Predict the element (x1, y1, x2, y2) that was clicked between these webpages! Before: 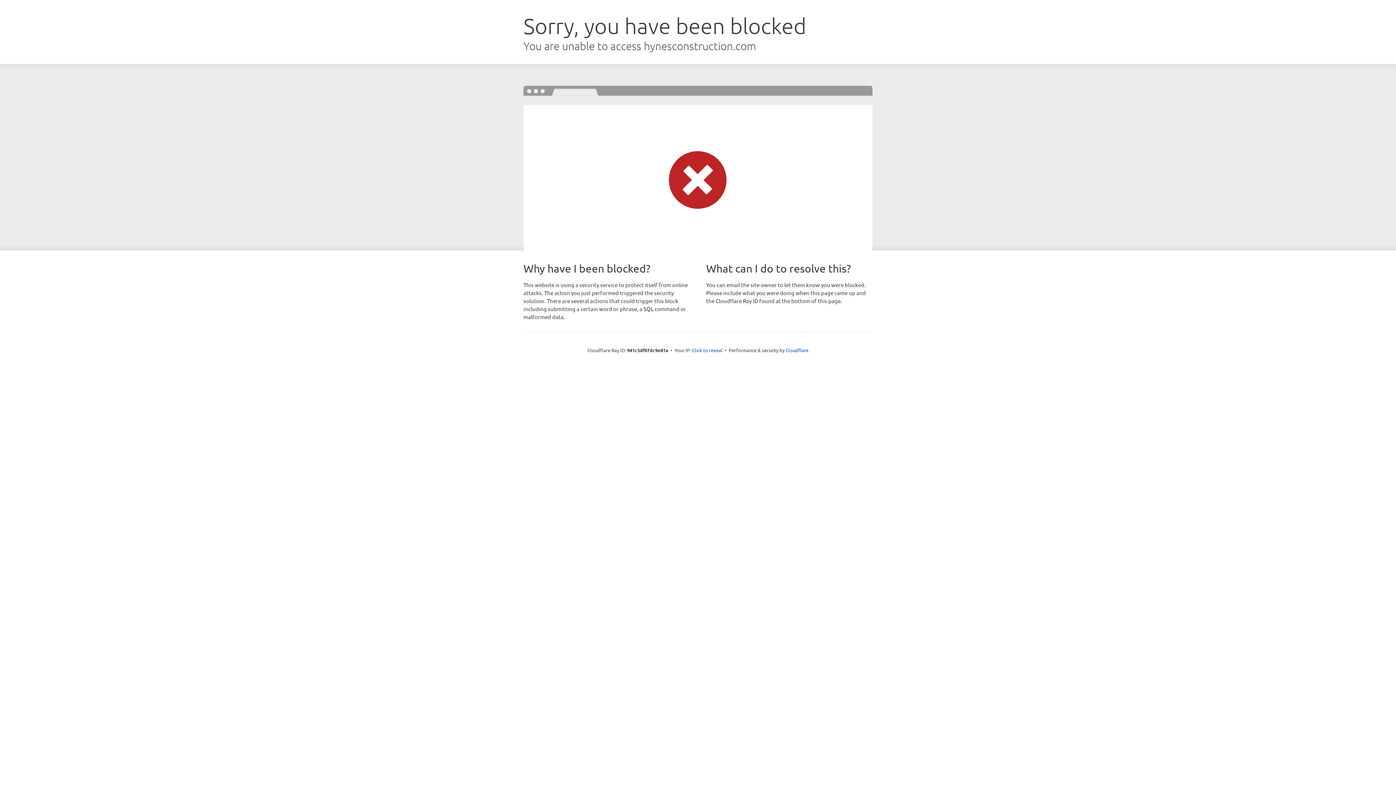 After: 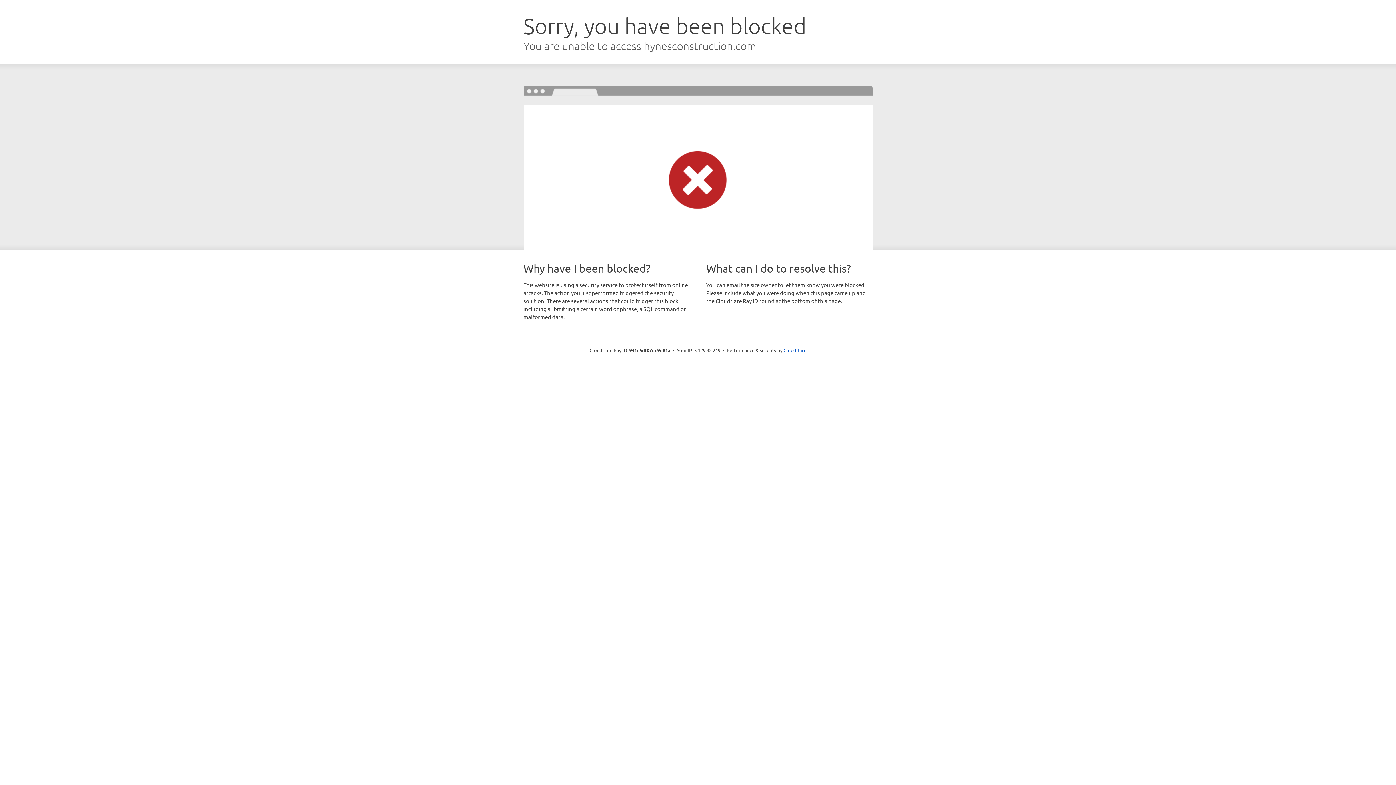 Action: bbox: (692, 346, 722, 353) label: Click to reveal